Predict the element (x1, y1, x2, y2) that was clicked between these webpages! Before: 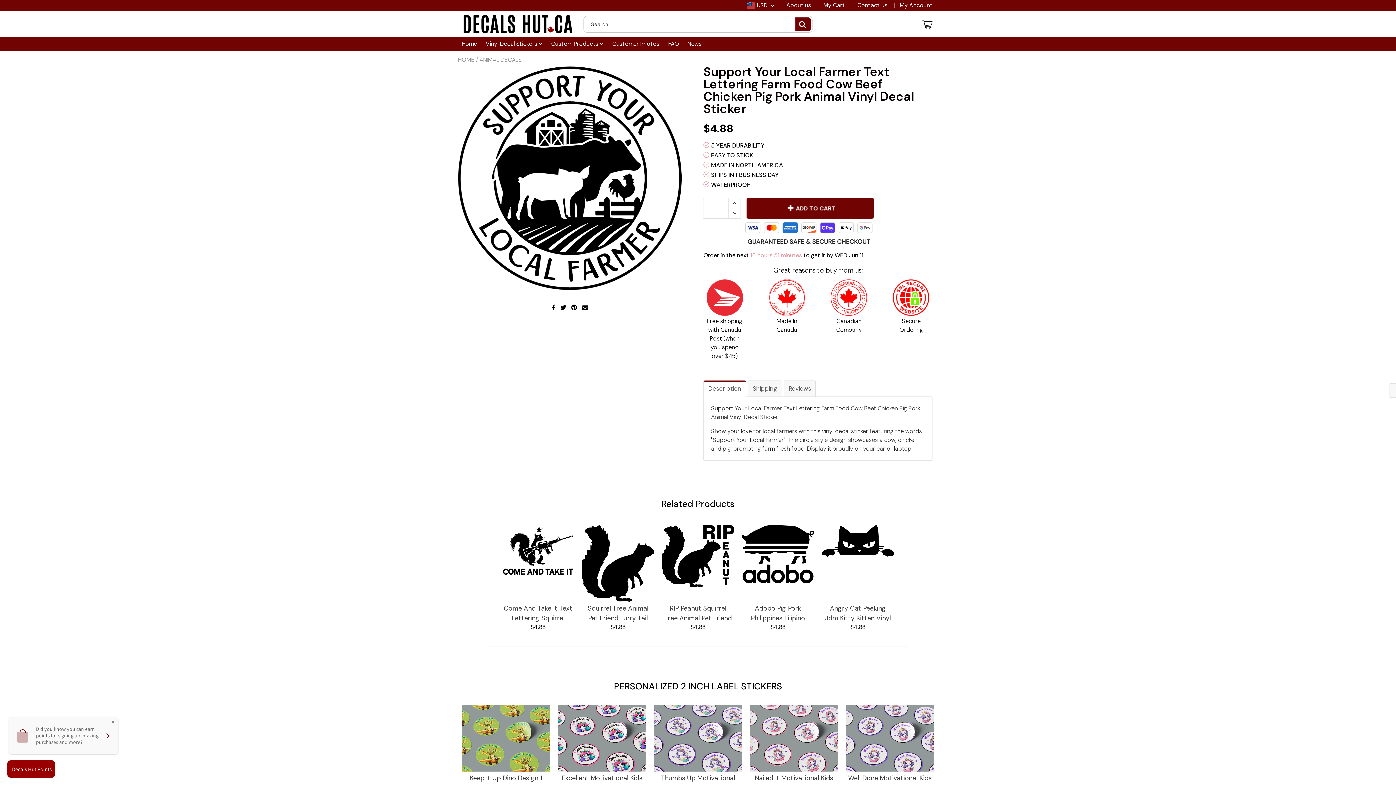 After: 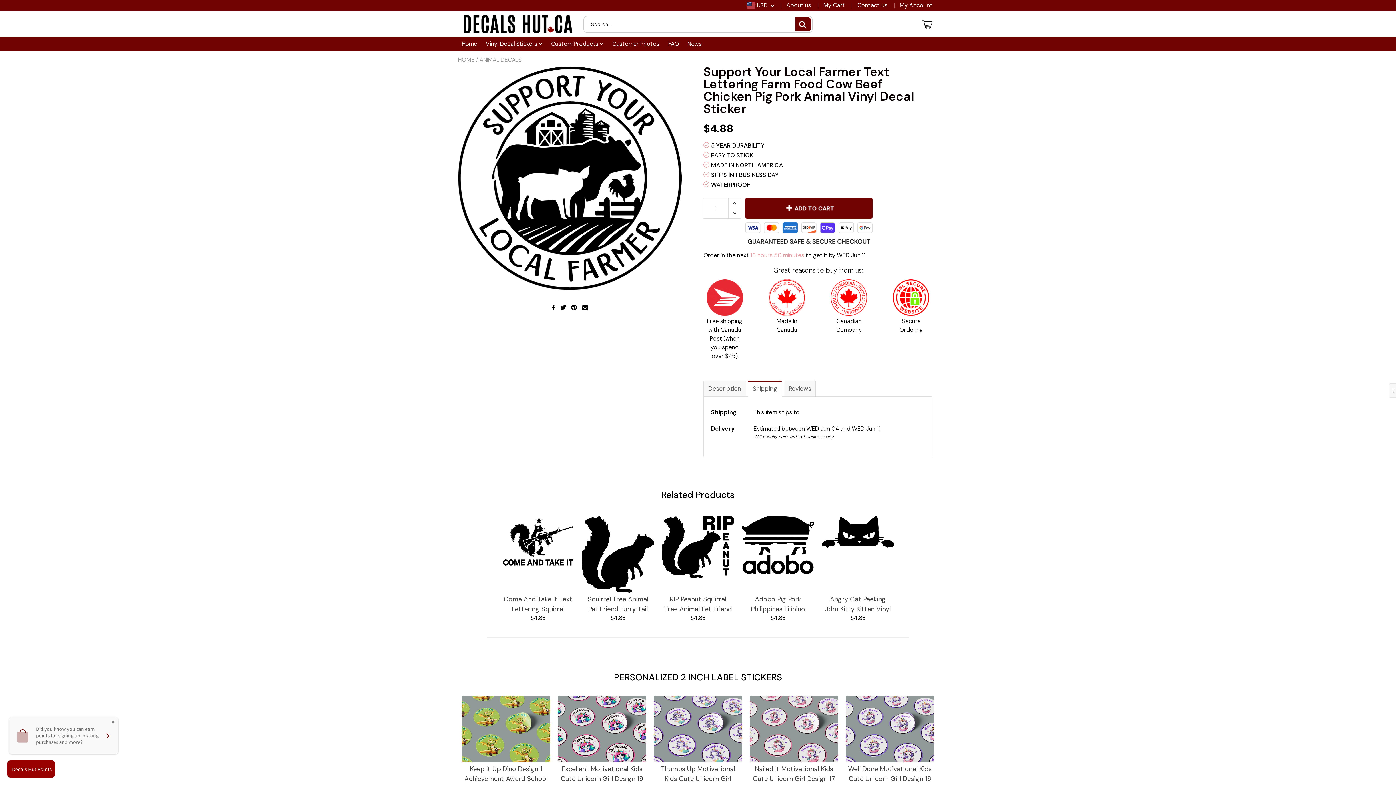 Action: bbox: (748, 380, 782, 397) label: Shipping